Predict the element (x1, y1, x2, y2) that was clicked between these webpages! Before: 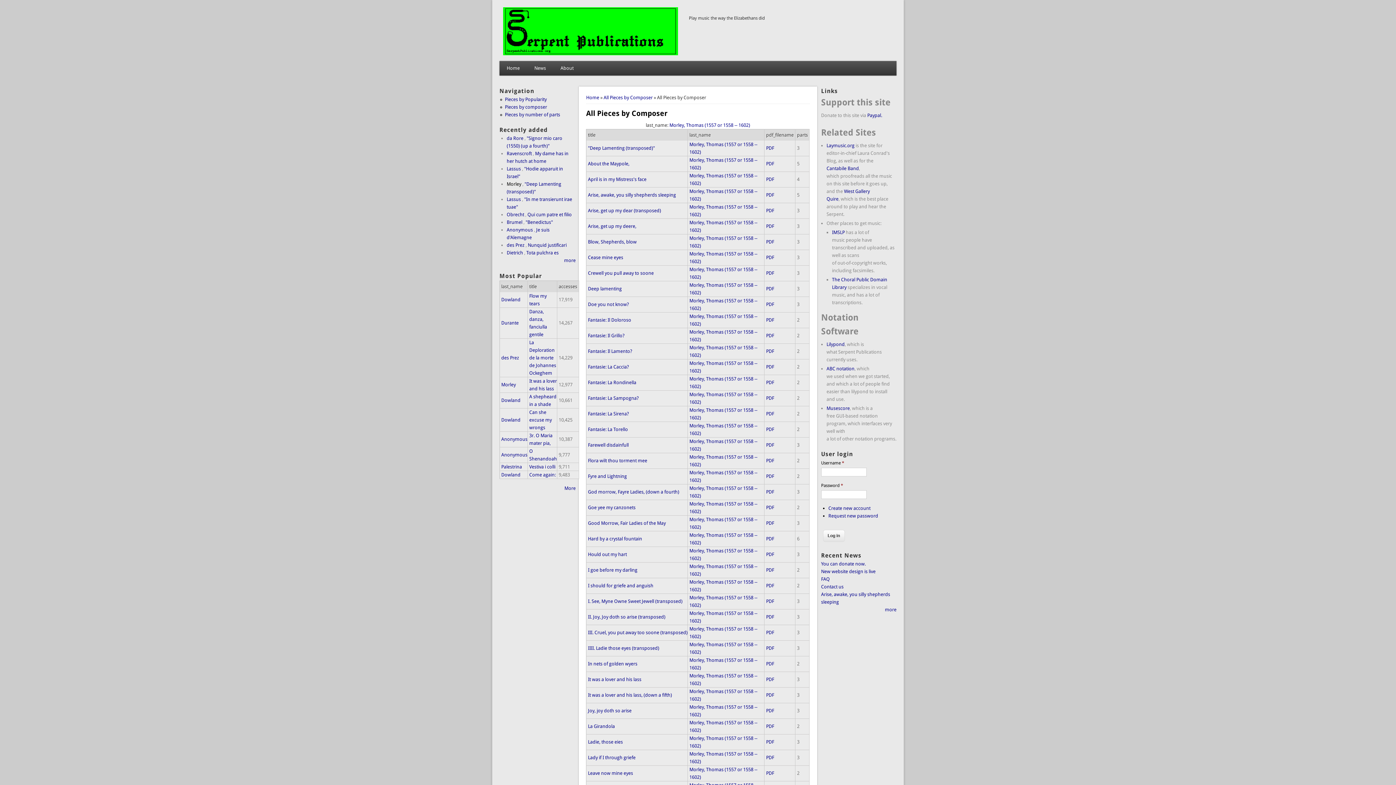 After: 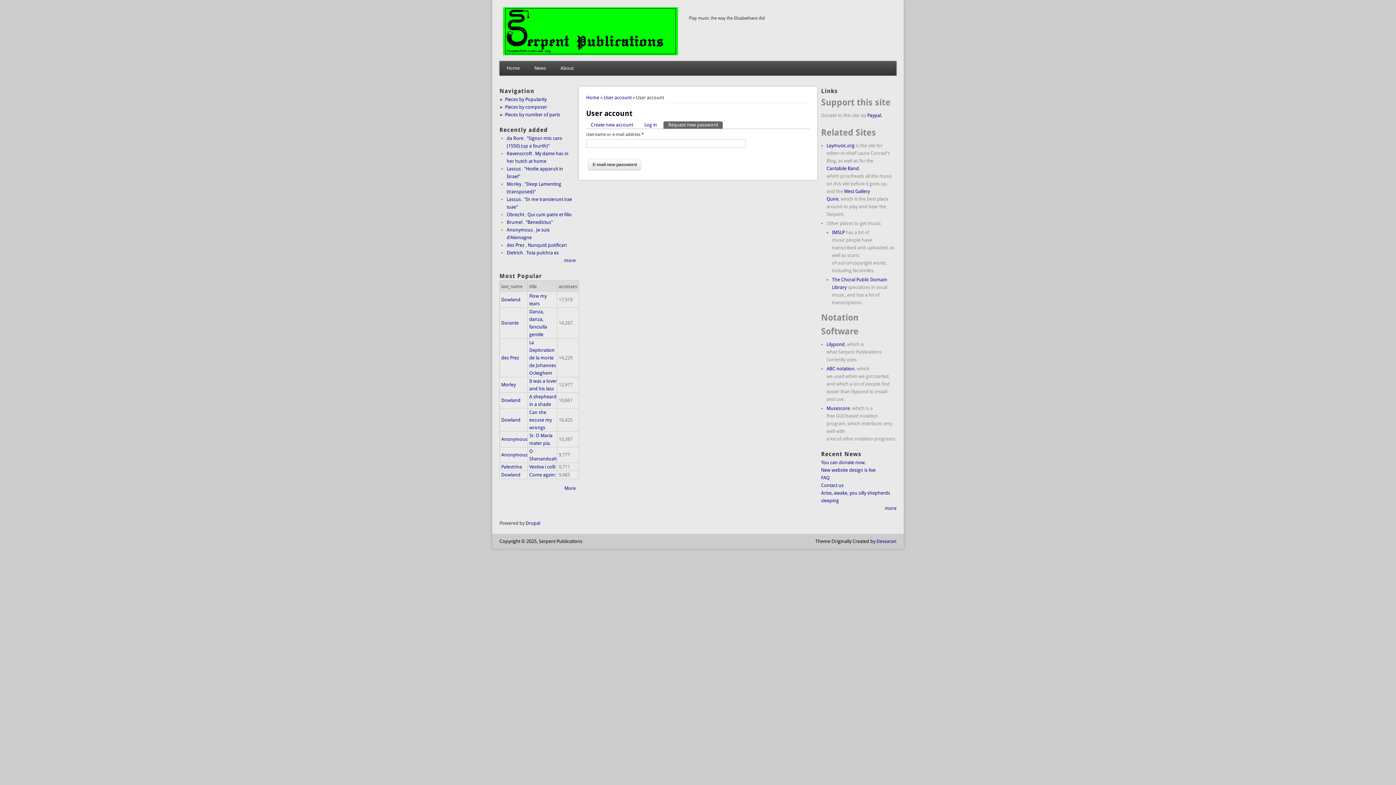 Action: label: Request new password bbox: (828, 513, 878, 519)